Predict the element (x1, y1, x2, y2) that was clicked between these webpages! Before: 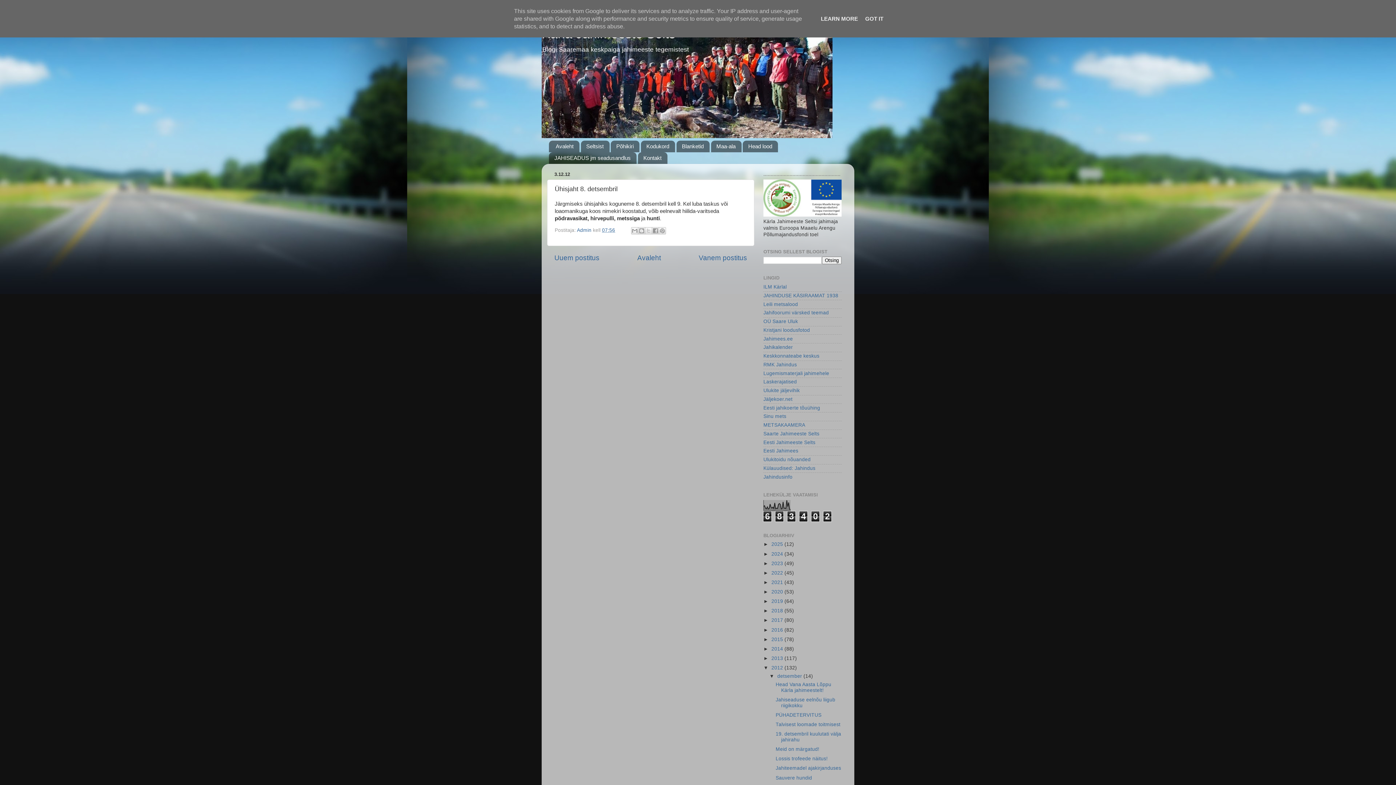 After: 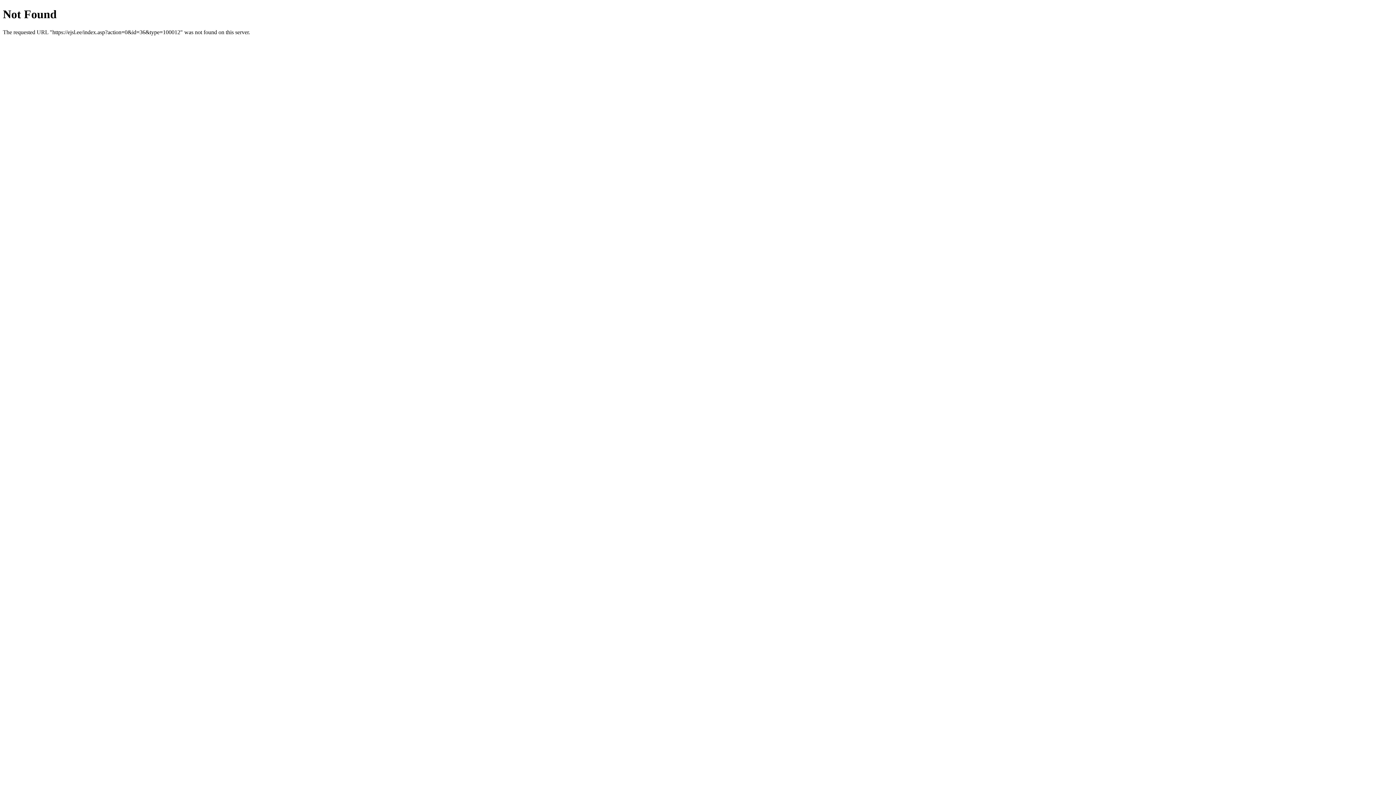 Action: bbox: (763, 379, 797, 384) label: Laskerajatised